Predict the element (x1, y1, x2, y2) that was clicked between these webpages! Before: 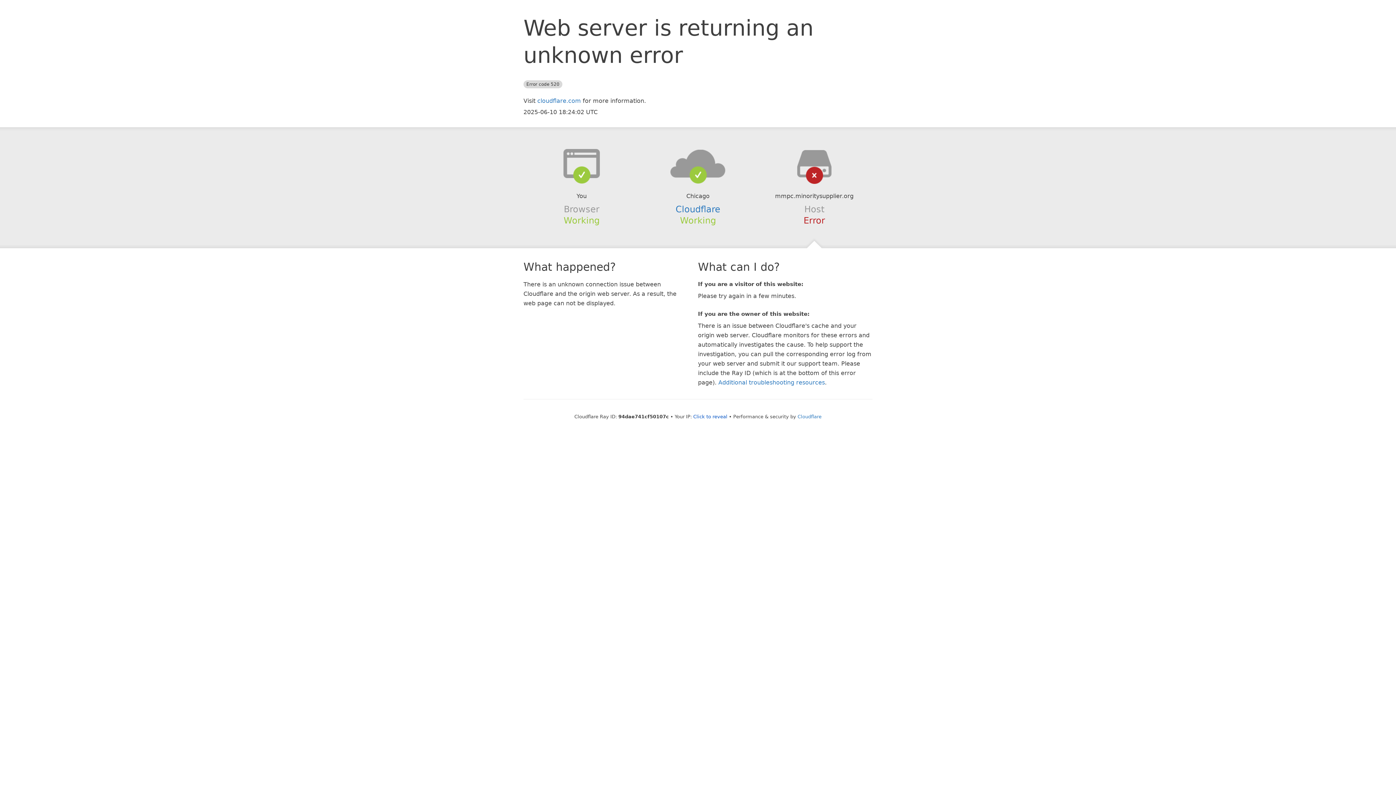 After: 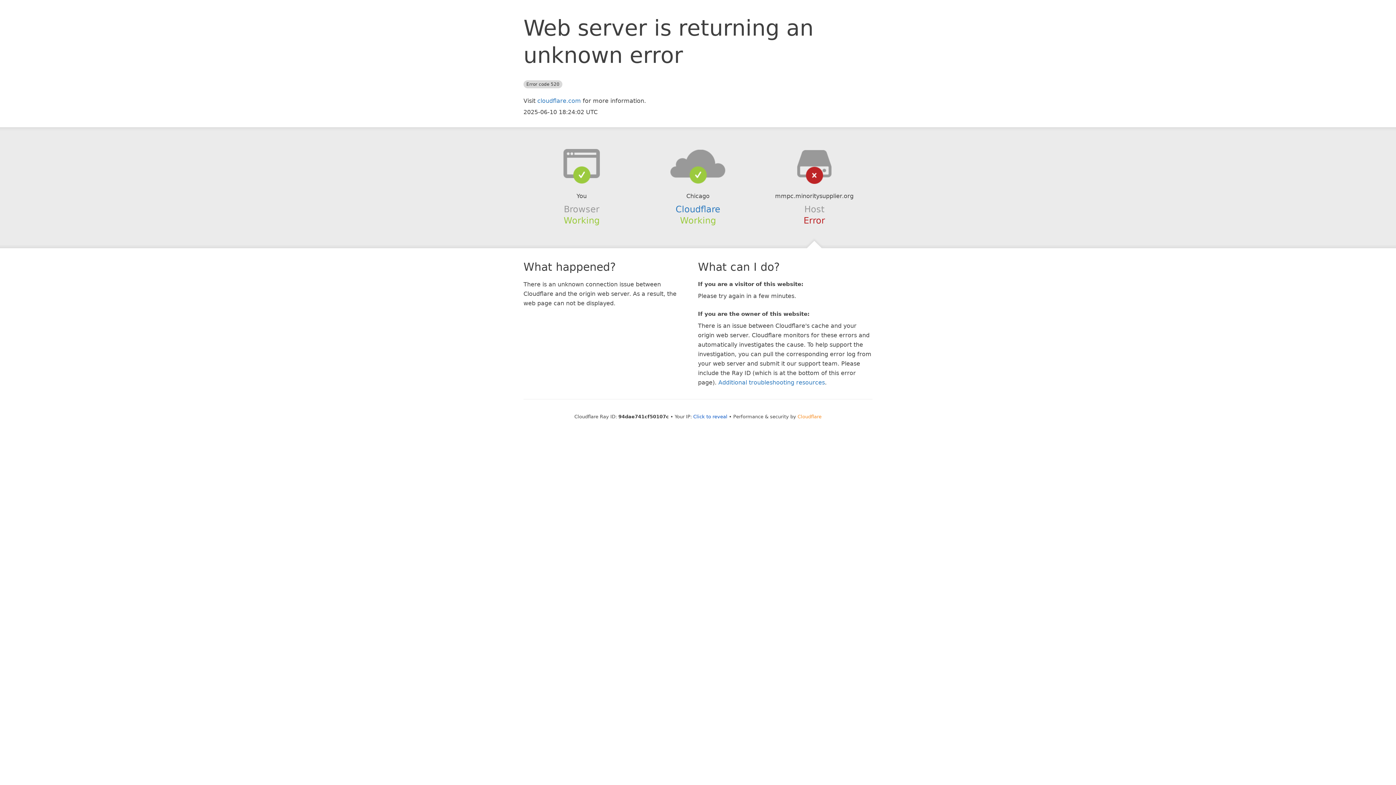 Action: label: Cloudflare bbox: (797, 414, 821, 419)